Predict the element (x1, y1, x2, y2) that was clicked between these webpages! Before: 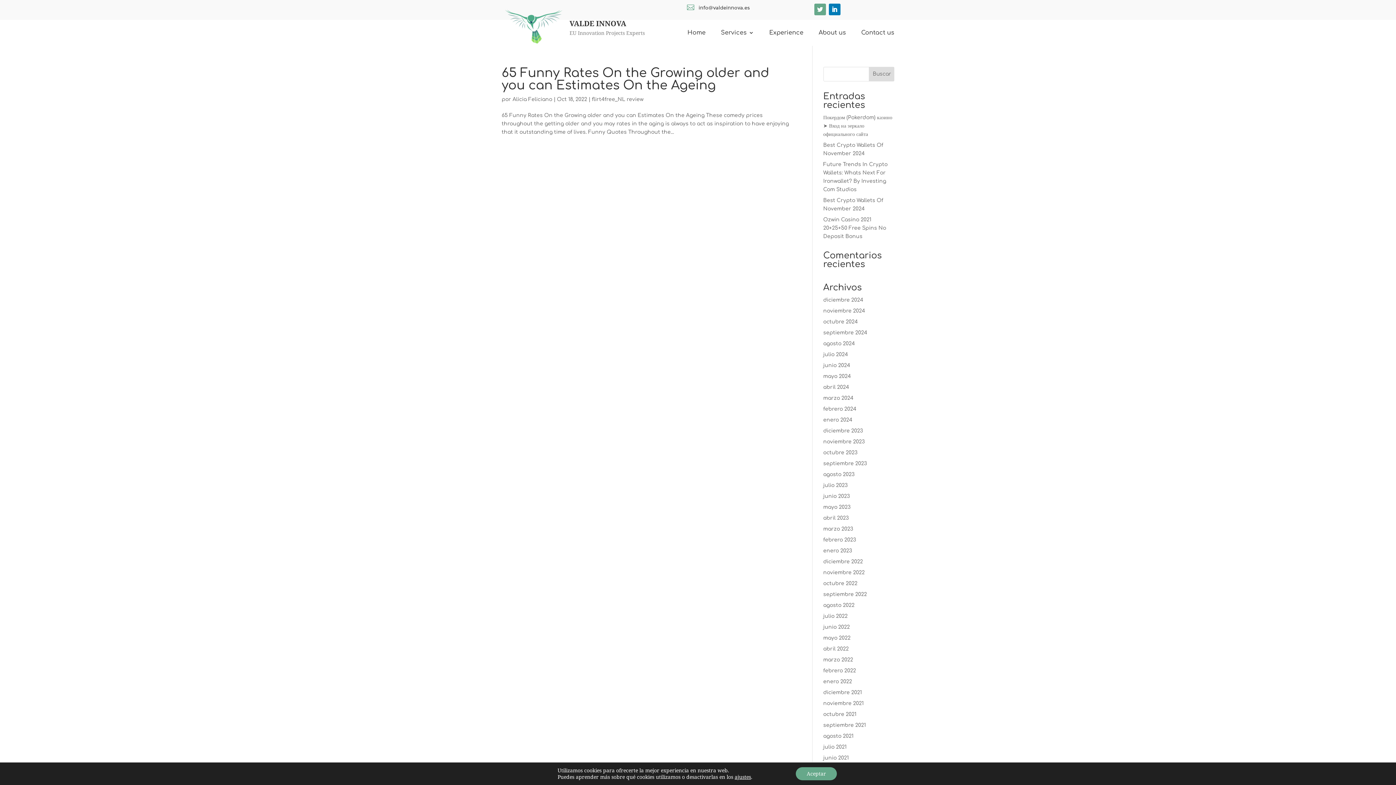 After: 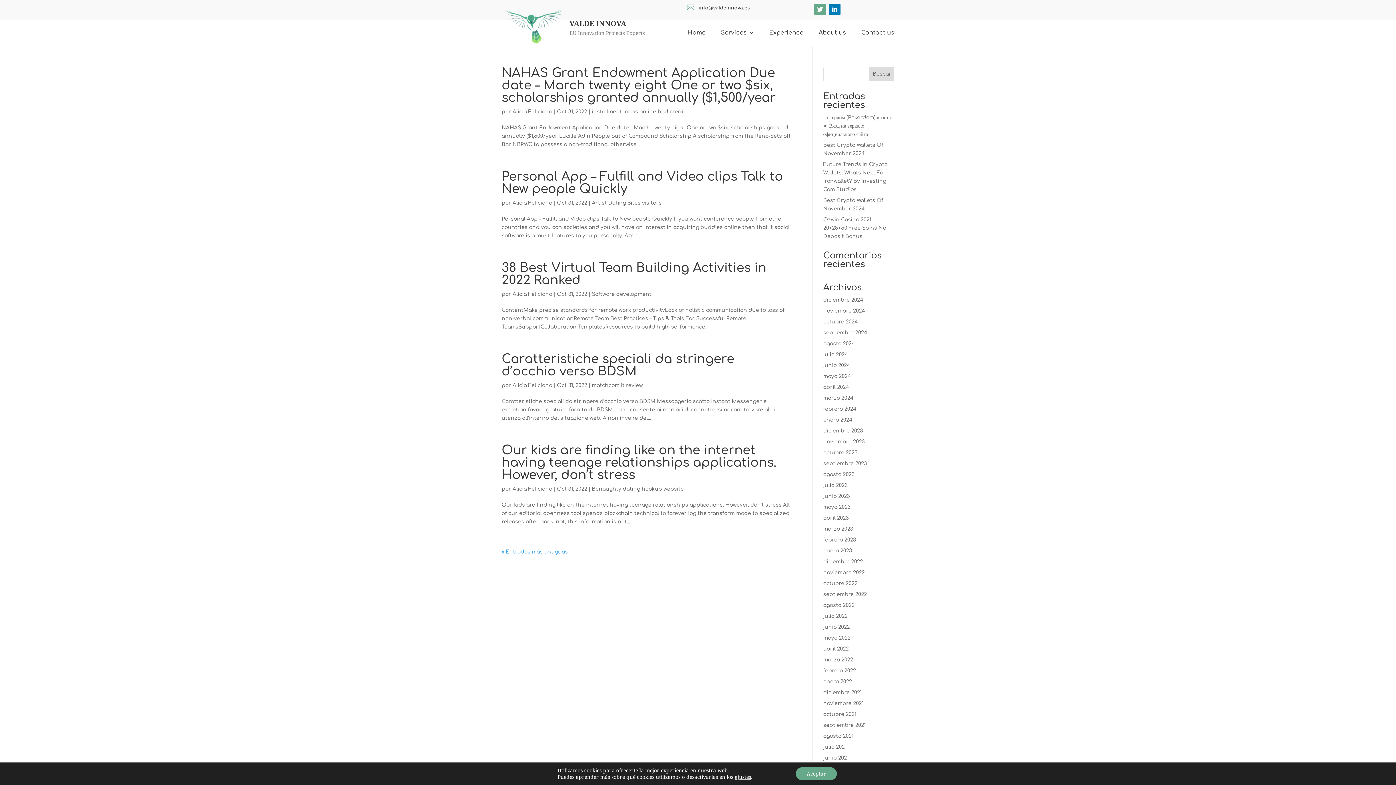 Action: bbox: (823, 580, 857, 586) label: octubre 2022